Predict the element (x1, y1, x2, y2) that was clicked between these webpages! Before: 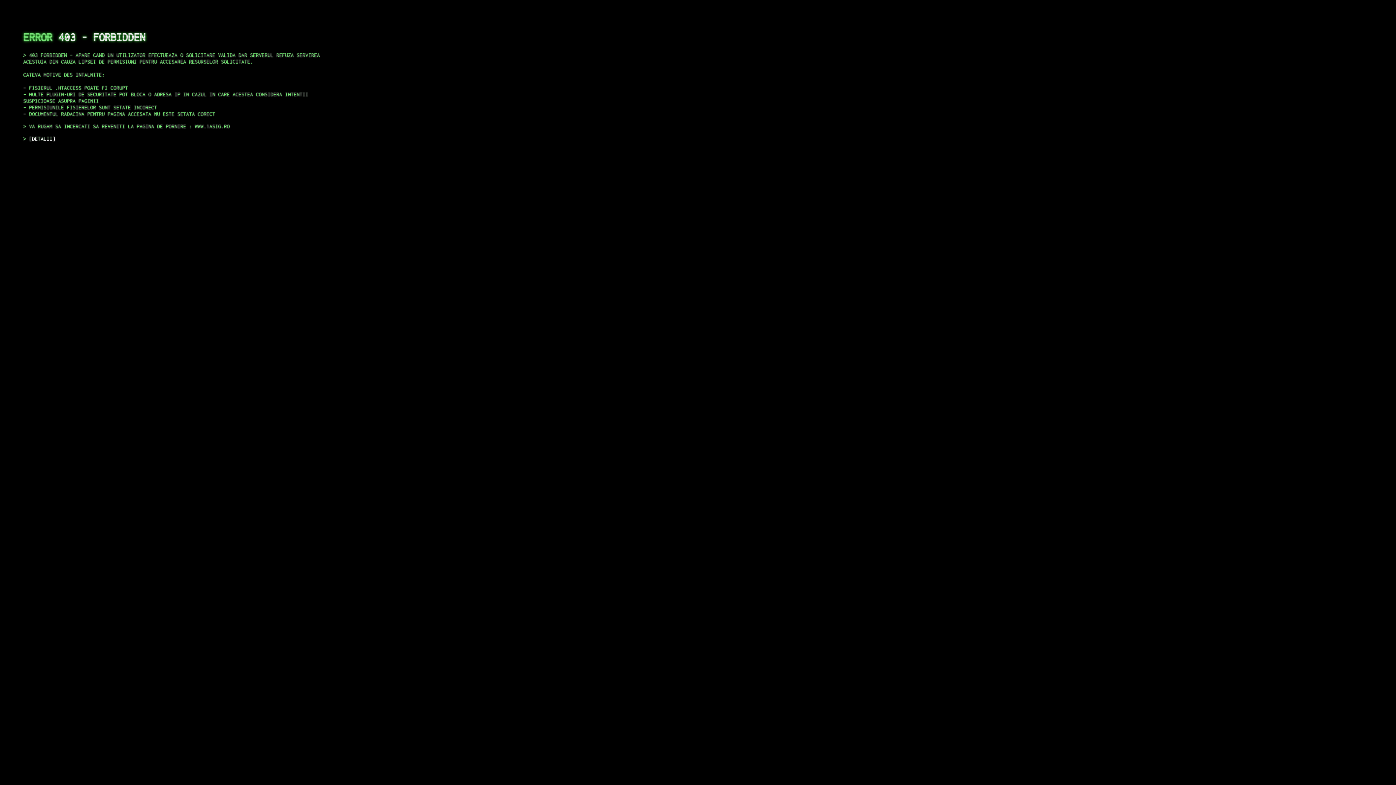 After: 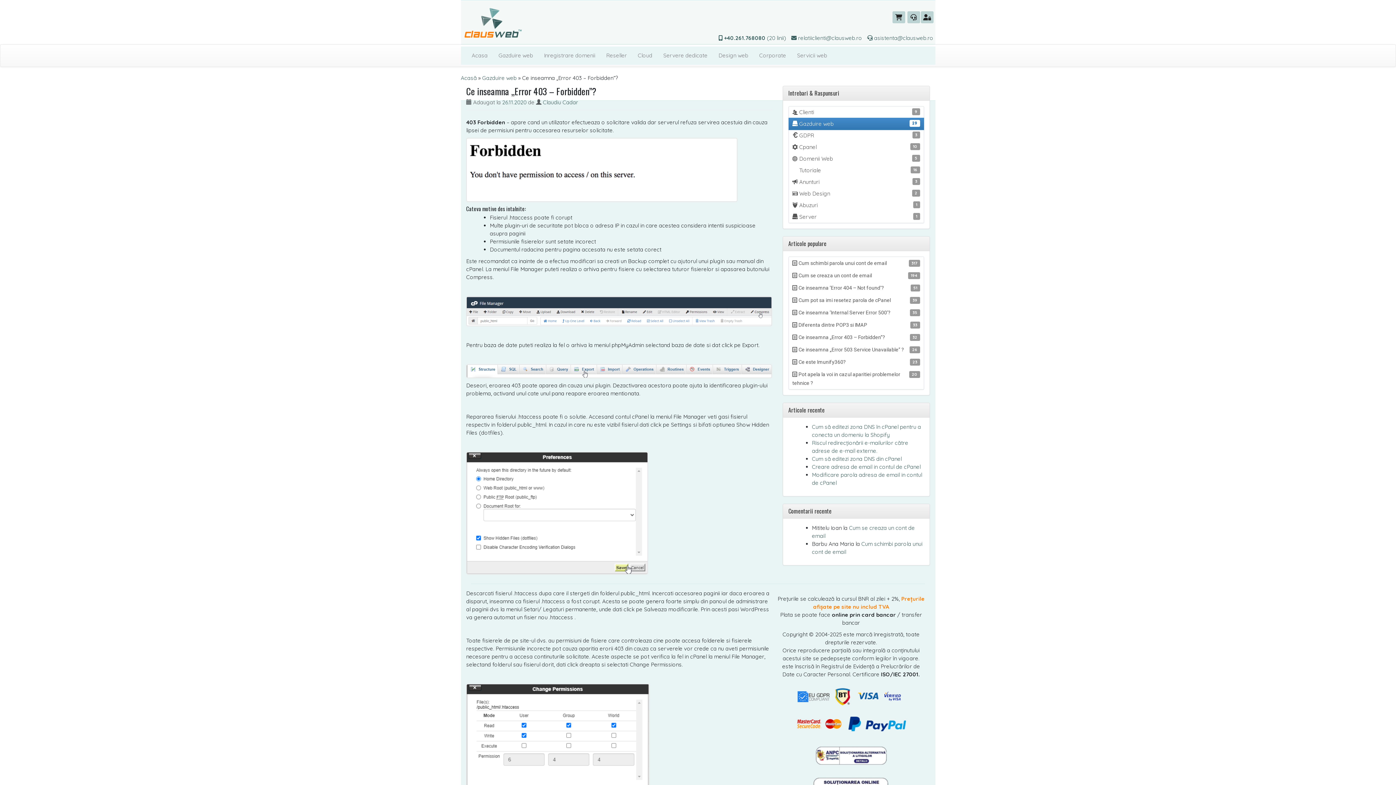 Action: label: DETALII bbox: (29, 135, 55, 141)